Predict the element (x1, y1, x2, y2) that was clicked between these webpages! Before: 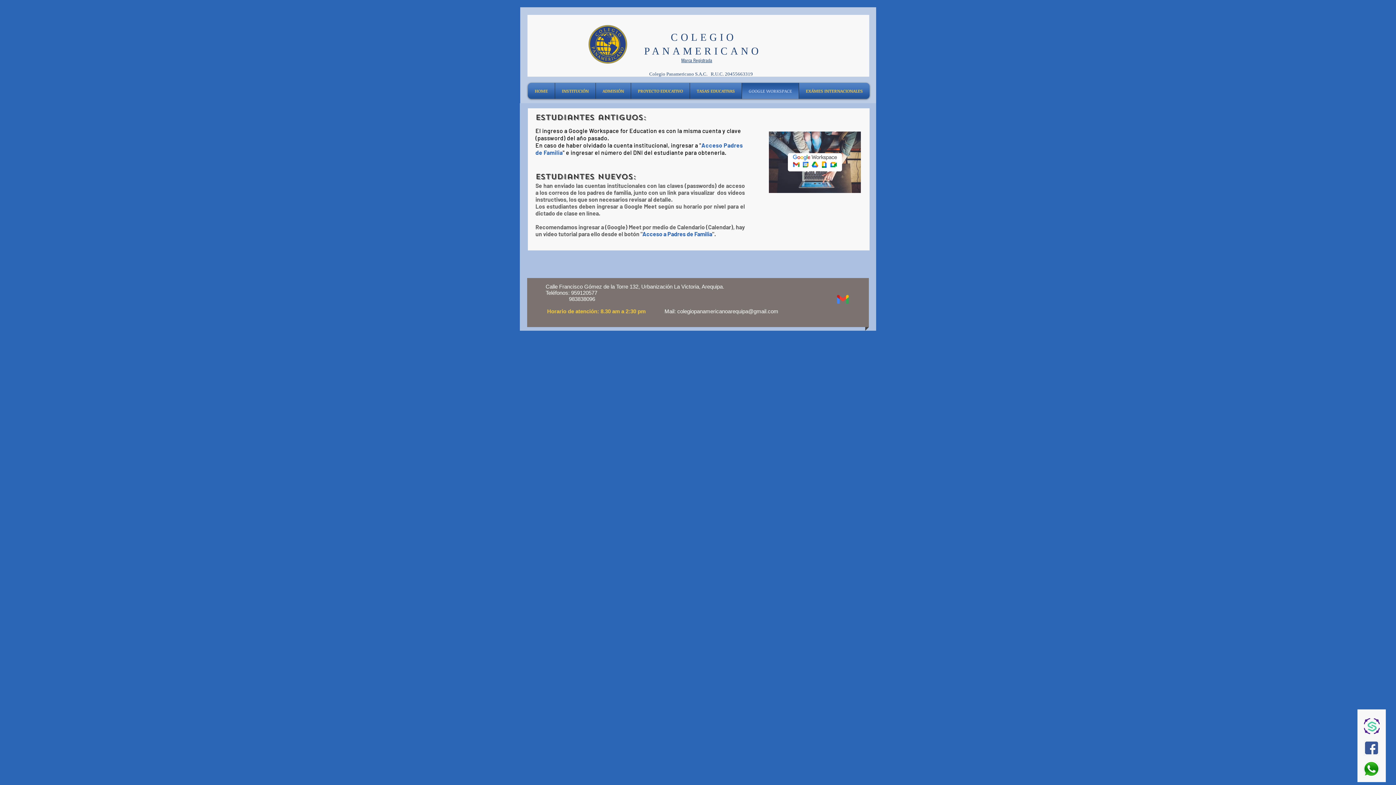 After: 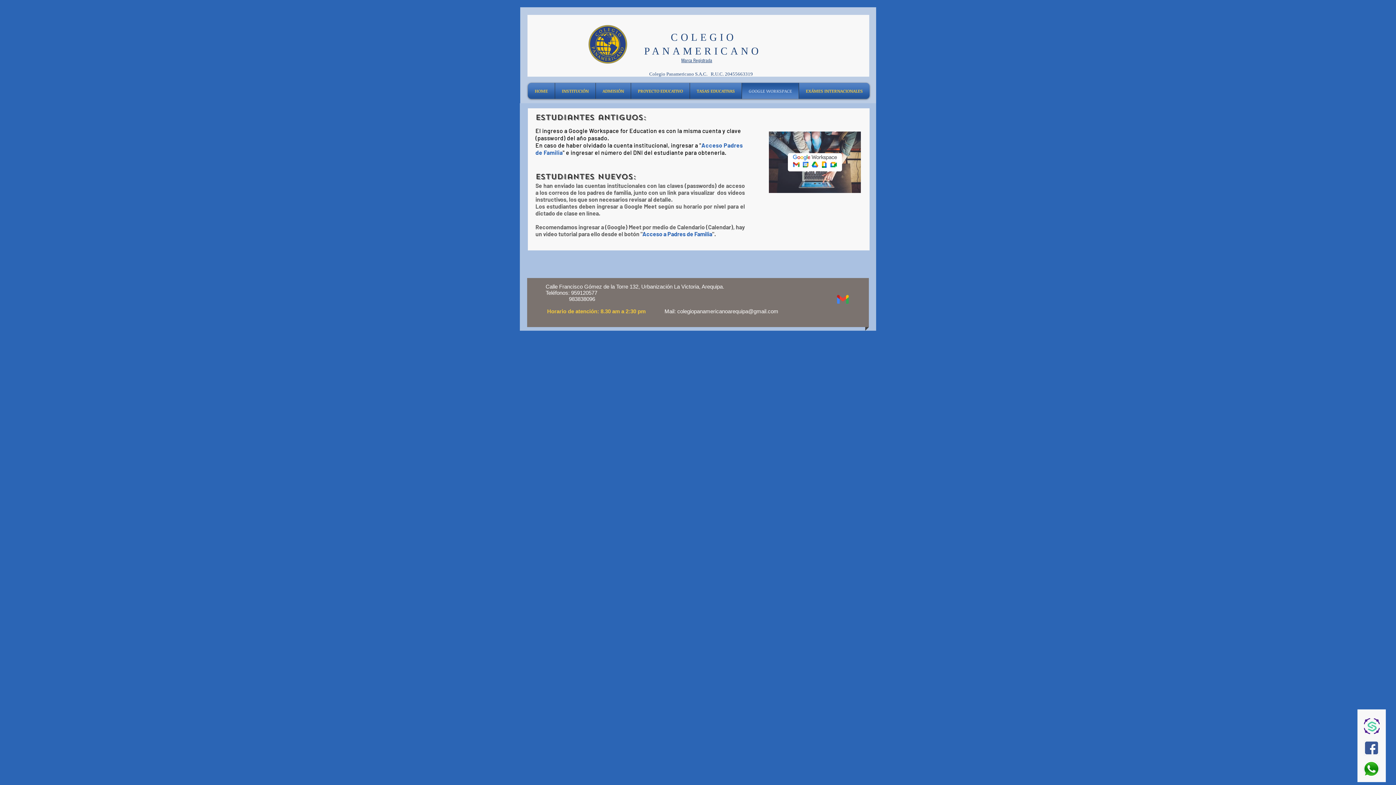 Action: label: colegiopanamericanoarequipa@gmail.com bbox: (677, 308, 778, 314)